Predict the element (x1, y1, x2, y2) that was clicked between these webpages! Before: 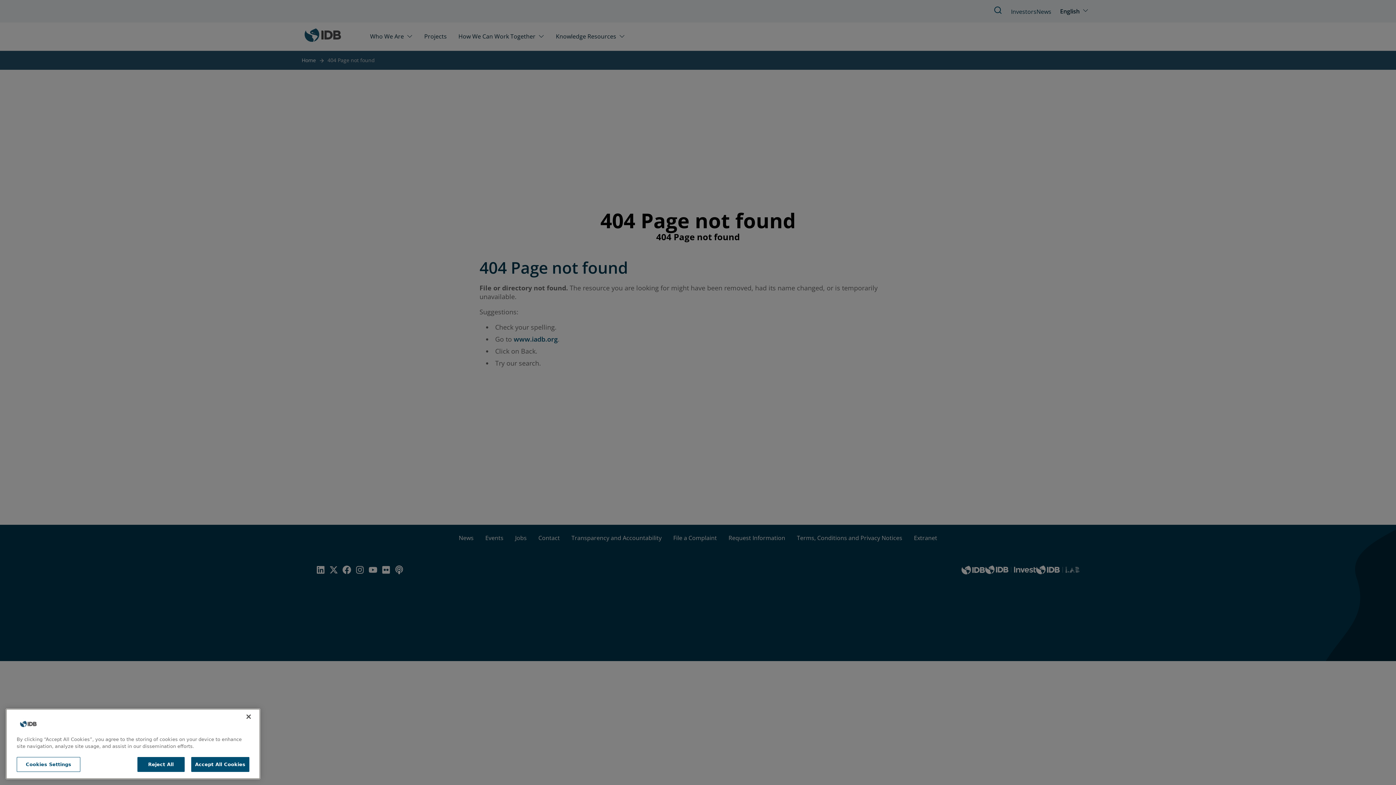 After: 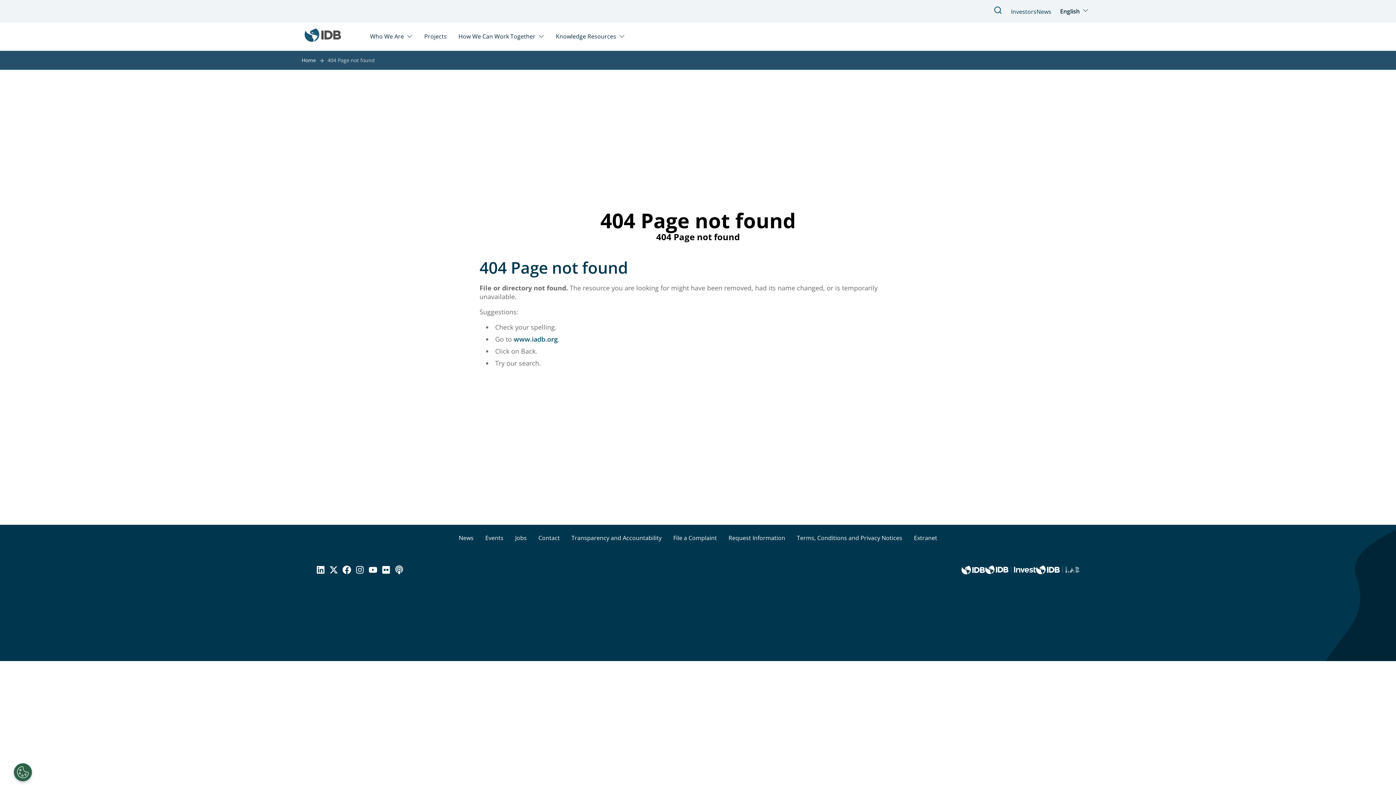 Action: label: Reject All bbox: (137, 763, 184, 777)